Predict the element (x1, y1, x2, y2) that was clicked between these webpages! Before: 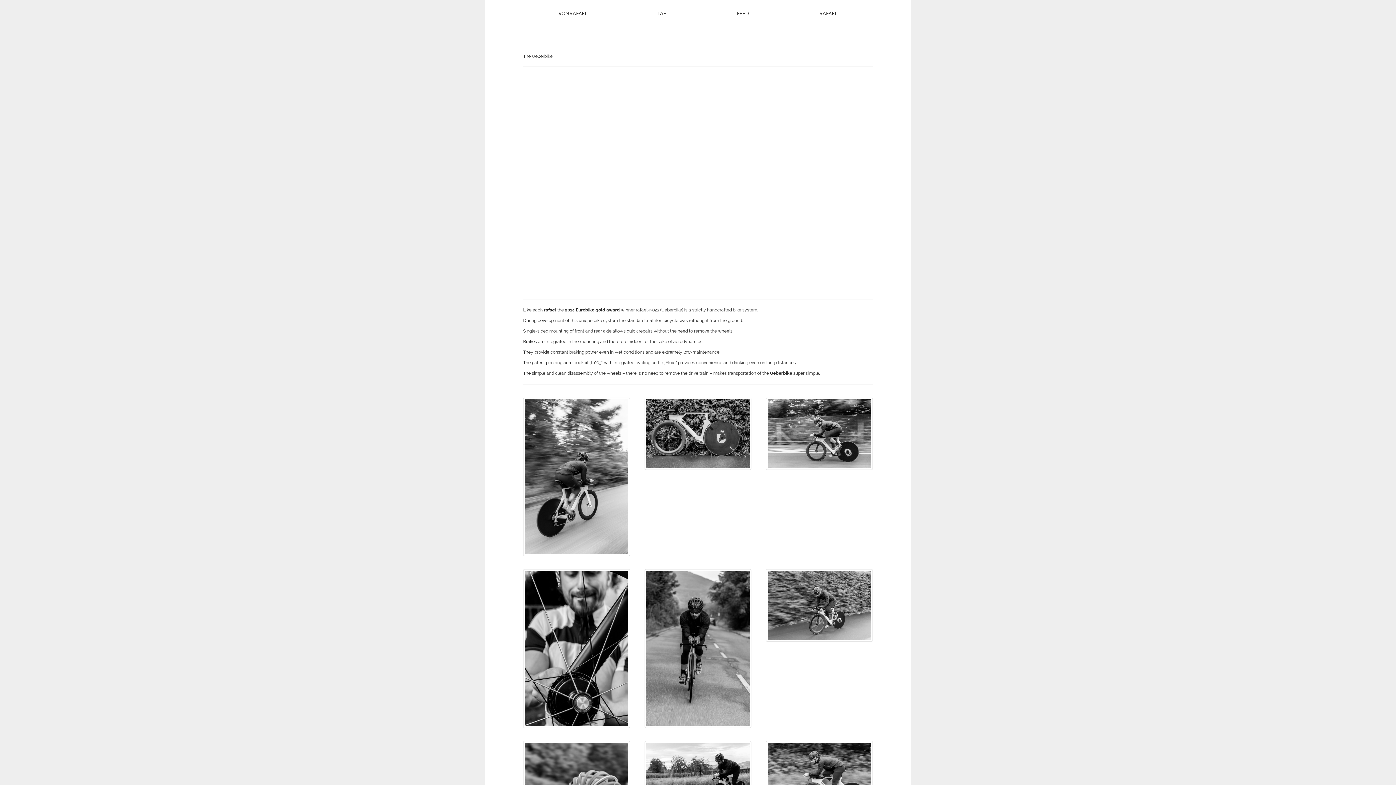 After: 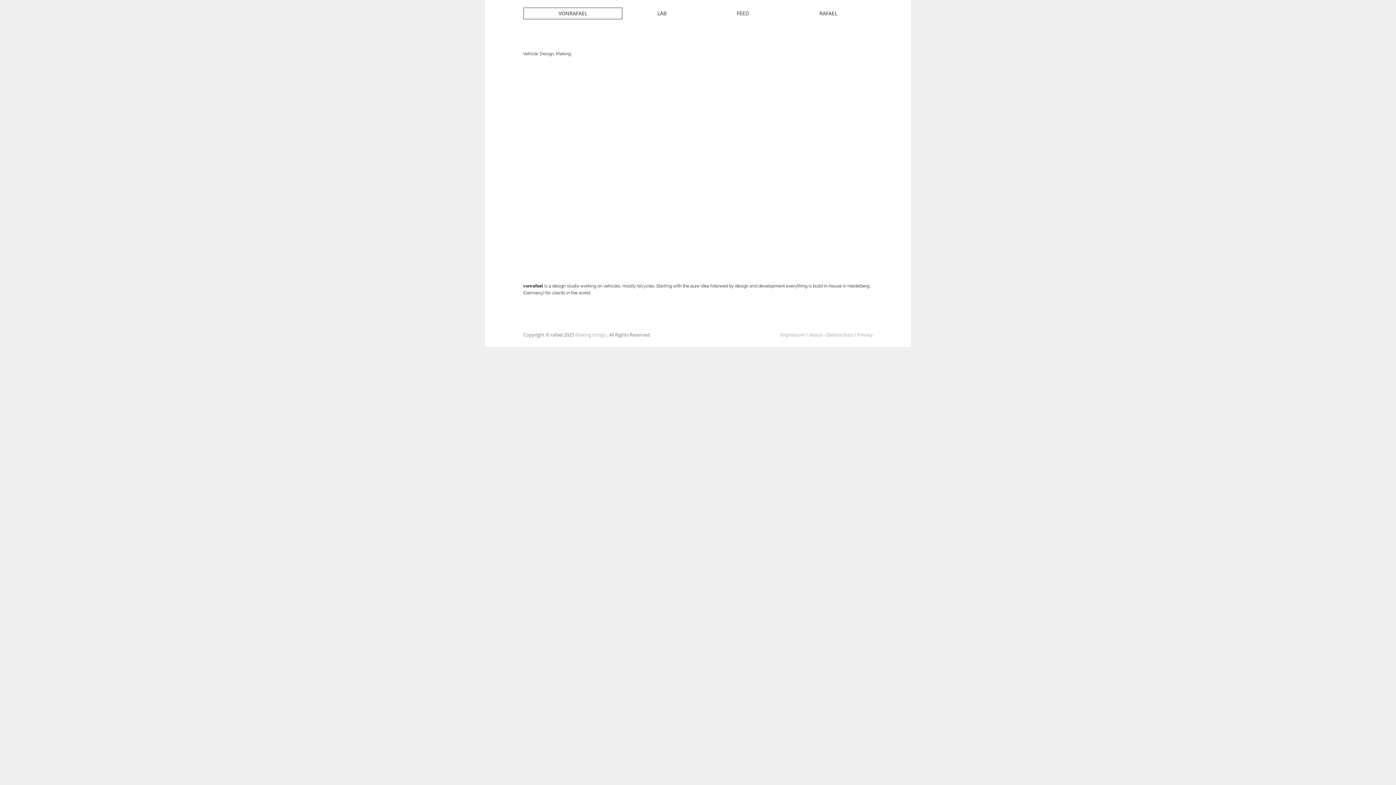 Action: label: VONRAFAEL bbox: (523, 7, 622, 19)